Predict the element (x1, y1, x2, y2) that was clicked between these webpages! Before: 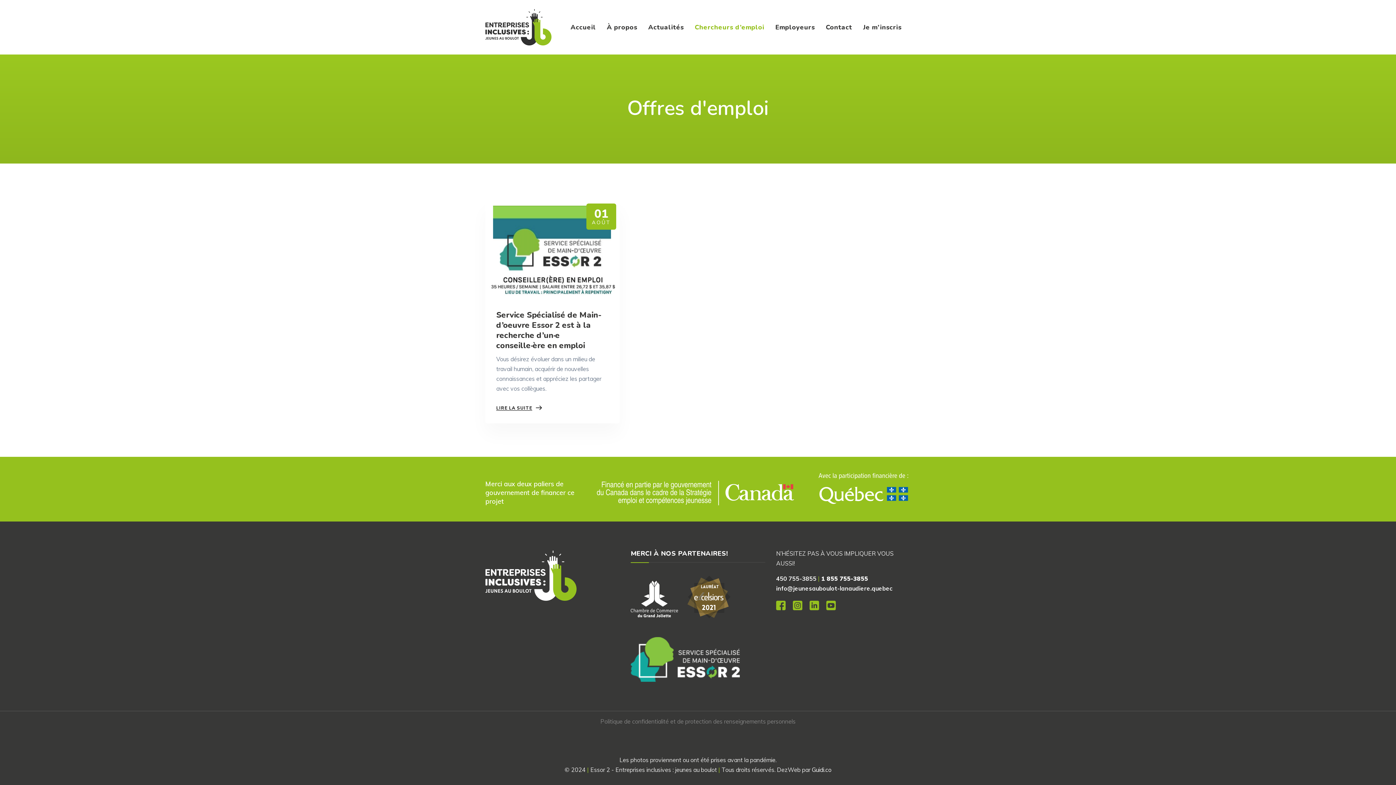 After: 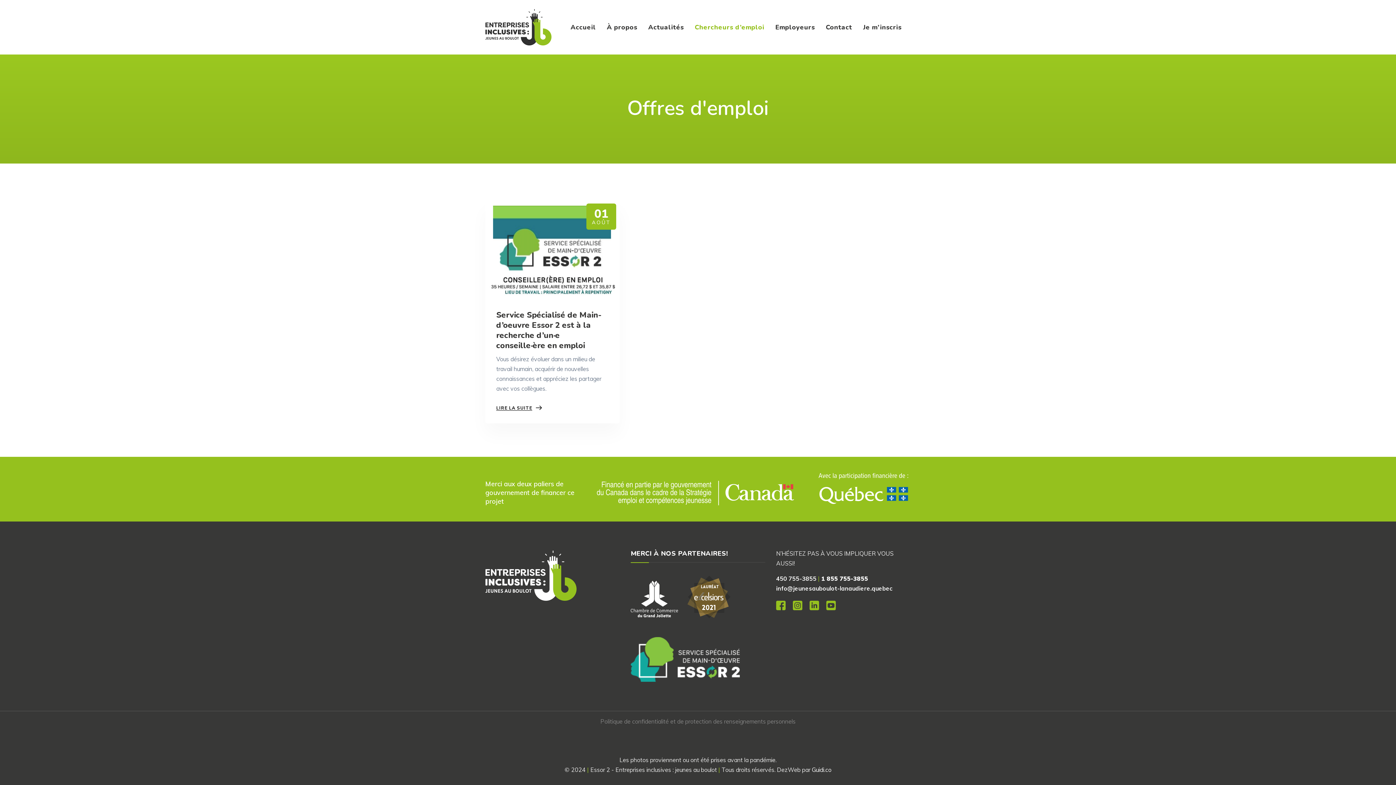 Action: bbox: (630, 597, 685, 605)